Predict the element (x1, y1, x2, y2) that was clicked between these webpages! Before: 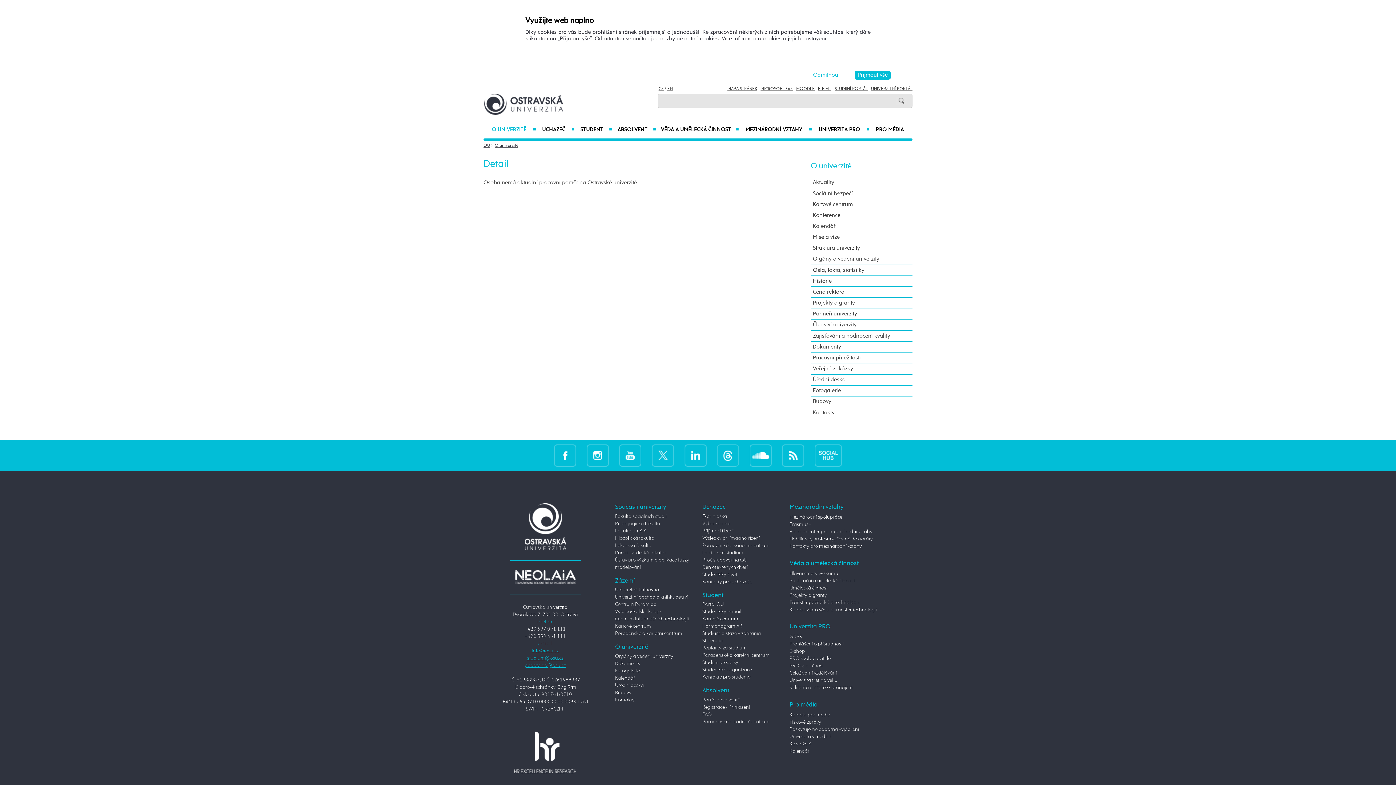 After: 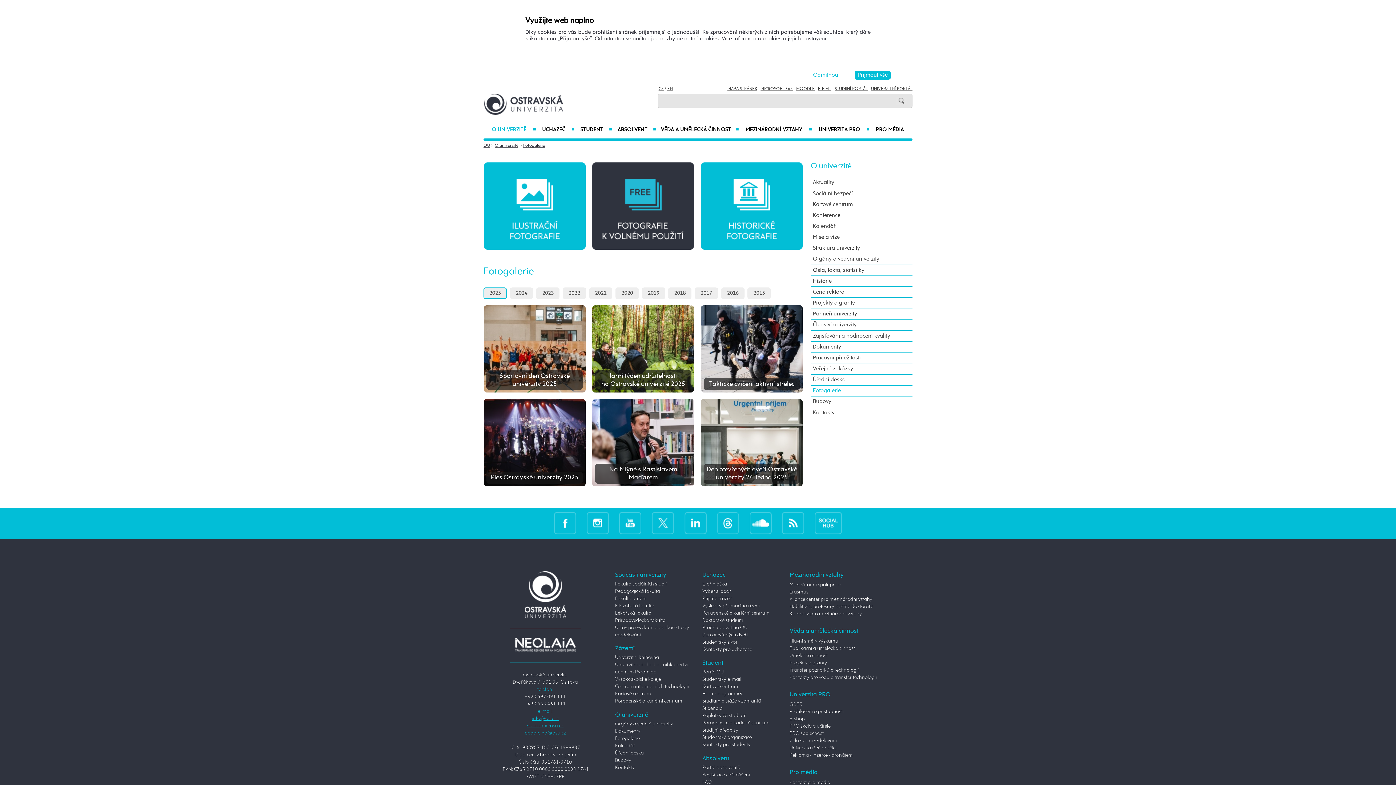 Action: bbox: (615, 668, 640, 673) label: Fotogalerie